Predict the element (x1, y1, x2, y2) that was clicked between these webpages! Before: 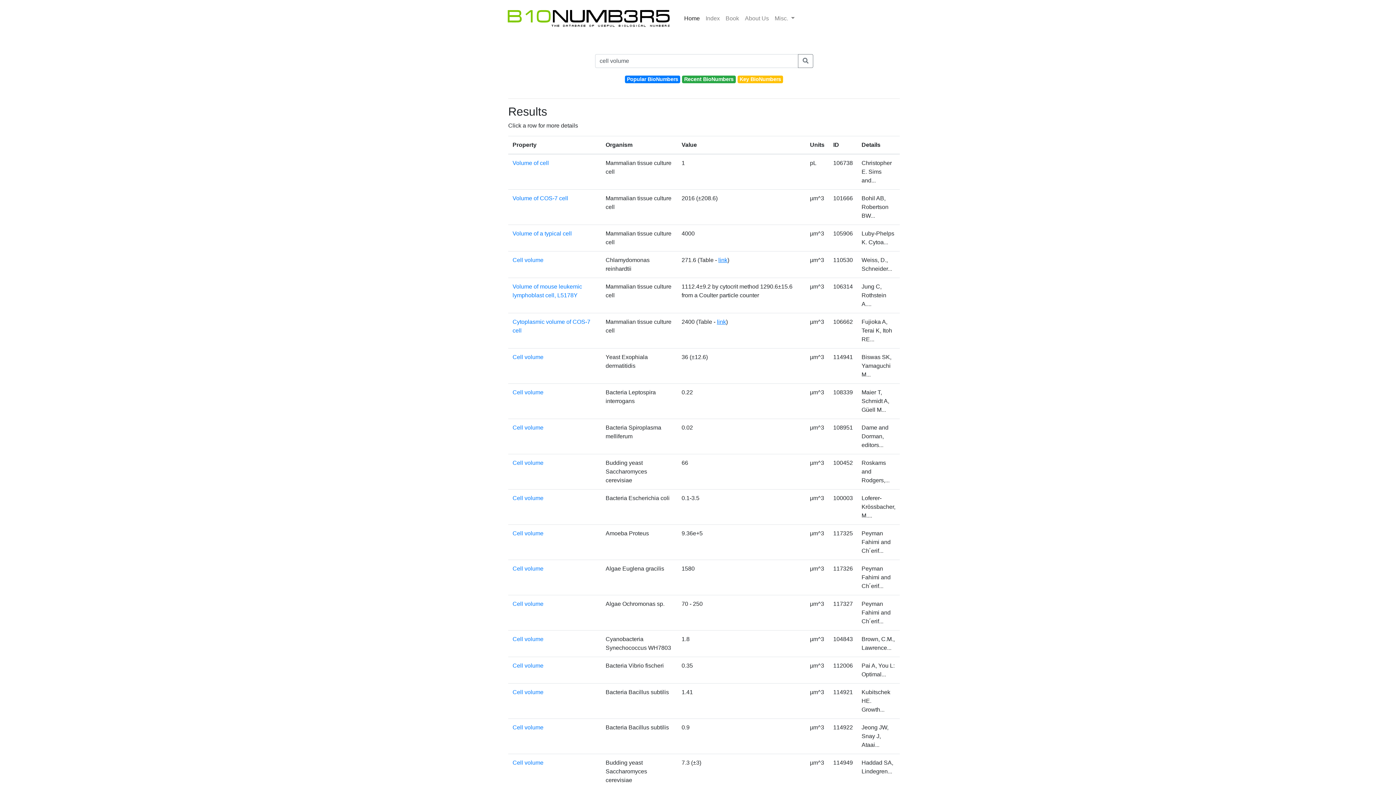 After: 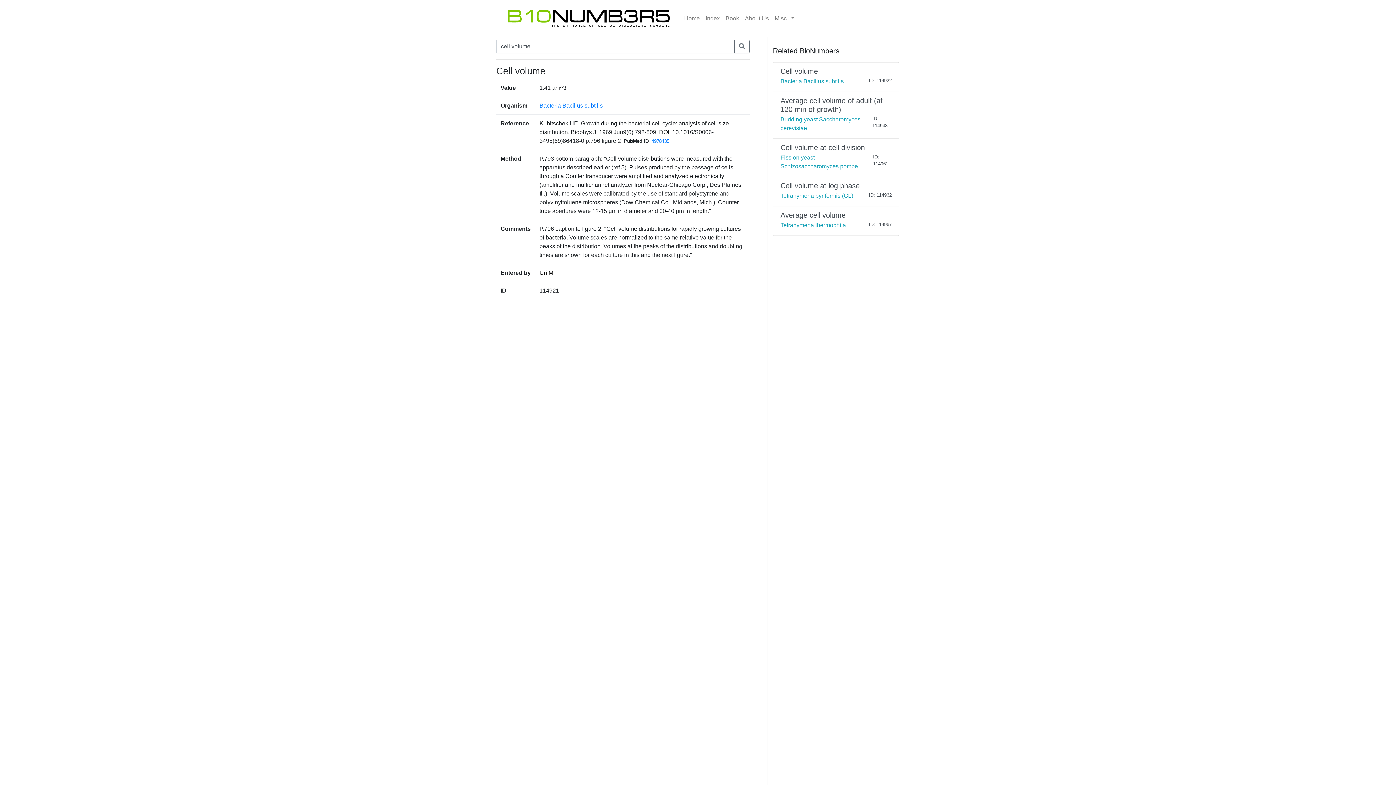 Action: bbox: (512, 689, 543, 695) label: Cell volume